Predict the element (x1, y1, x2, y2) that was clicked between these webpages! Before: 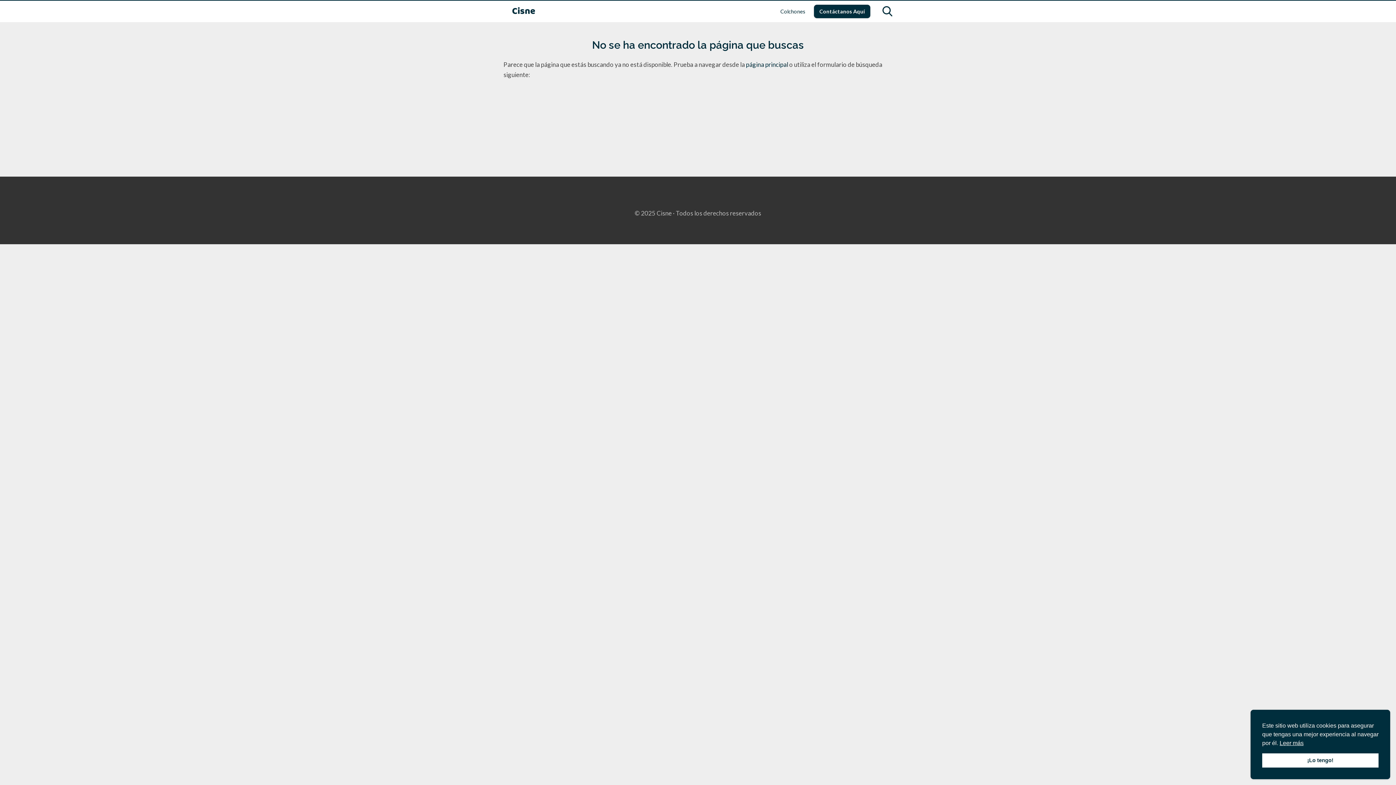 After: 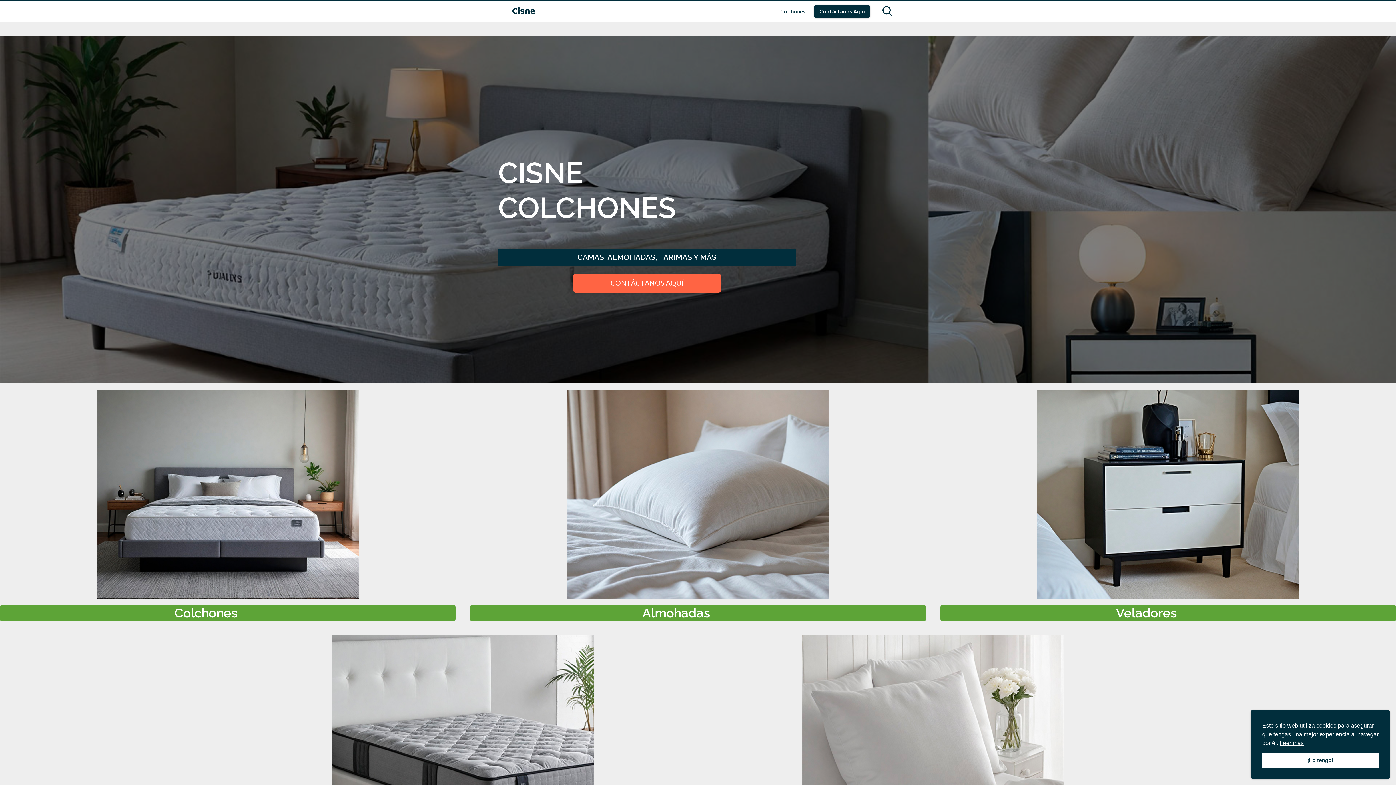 Action: label: Cisne bbox: (512, 5, 535, 17)